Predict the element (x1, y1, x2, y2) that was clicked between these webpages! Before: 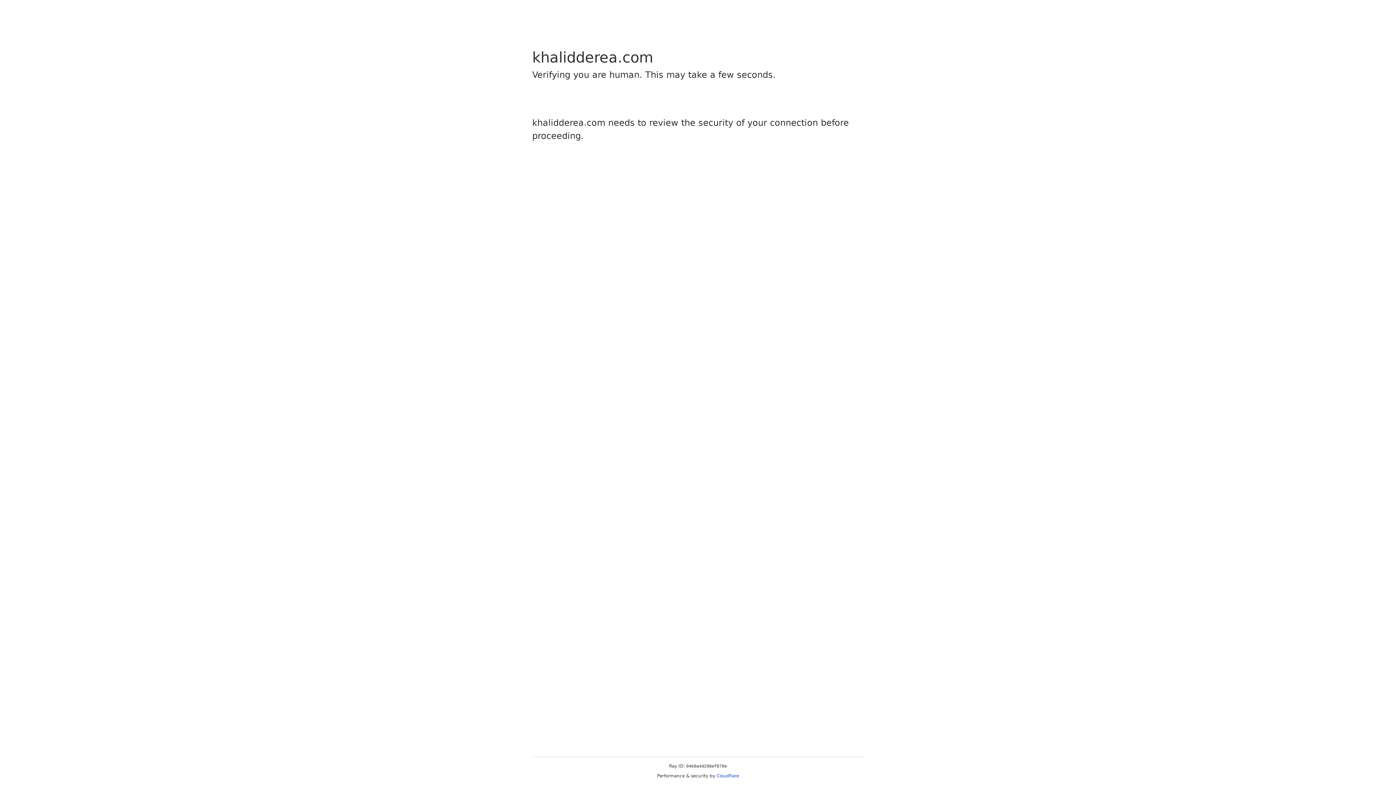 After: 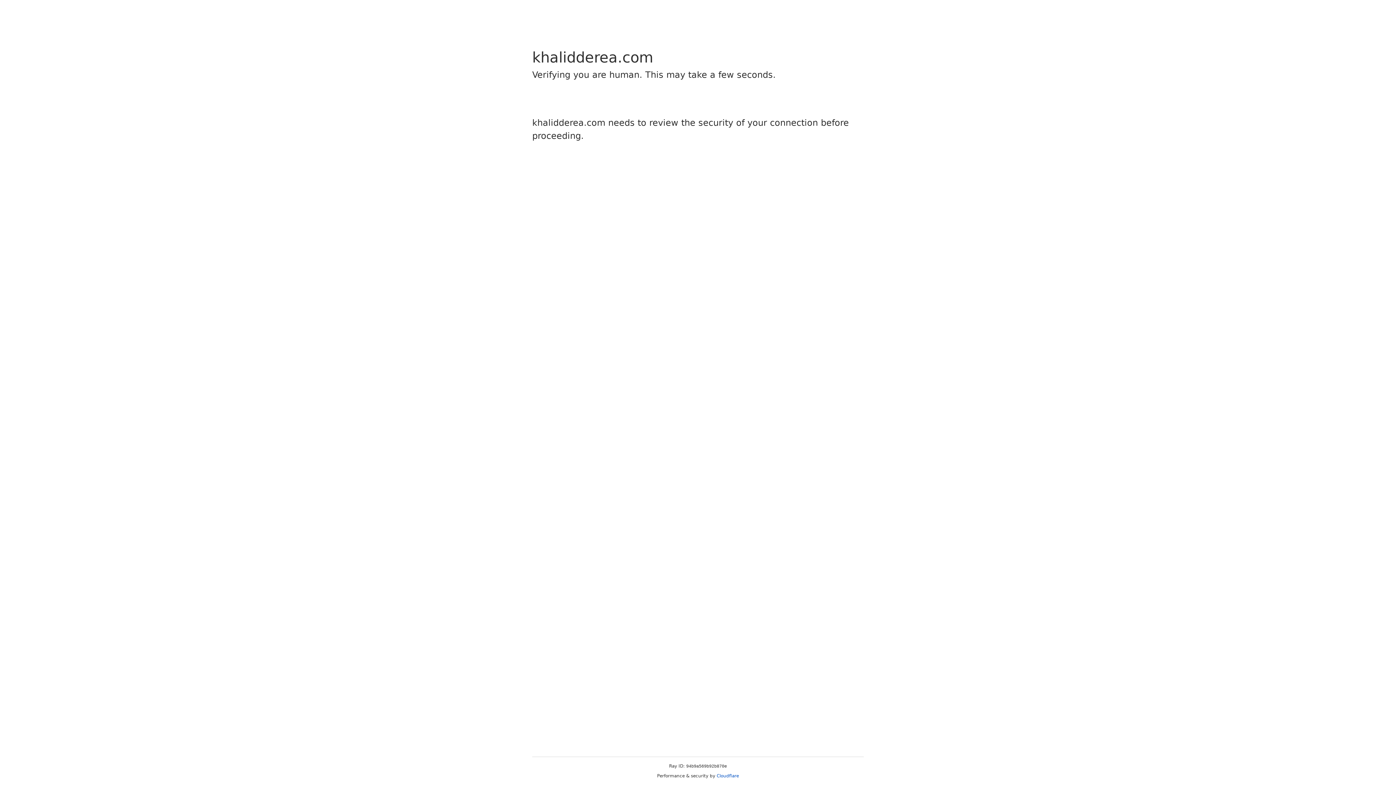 Action: bbox: (716, 773, 739, 778) label: Cloudflare